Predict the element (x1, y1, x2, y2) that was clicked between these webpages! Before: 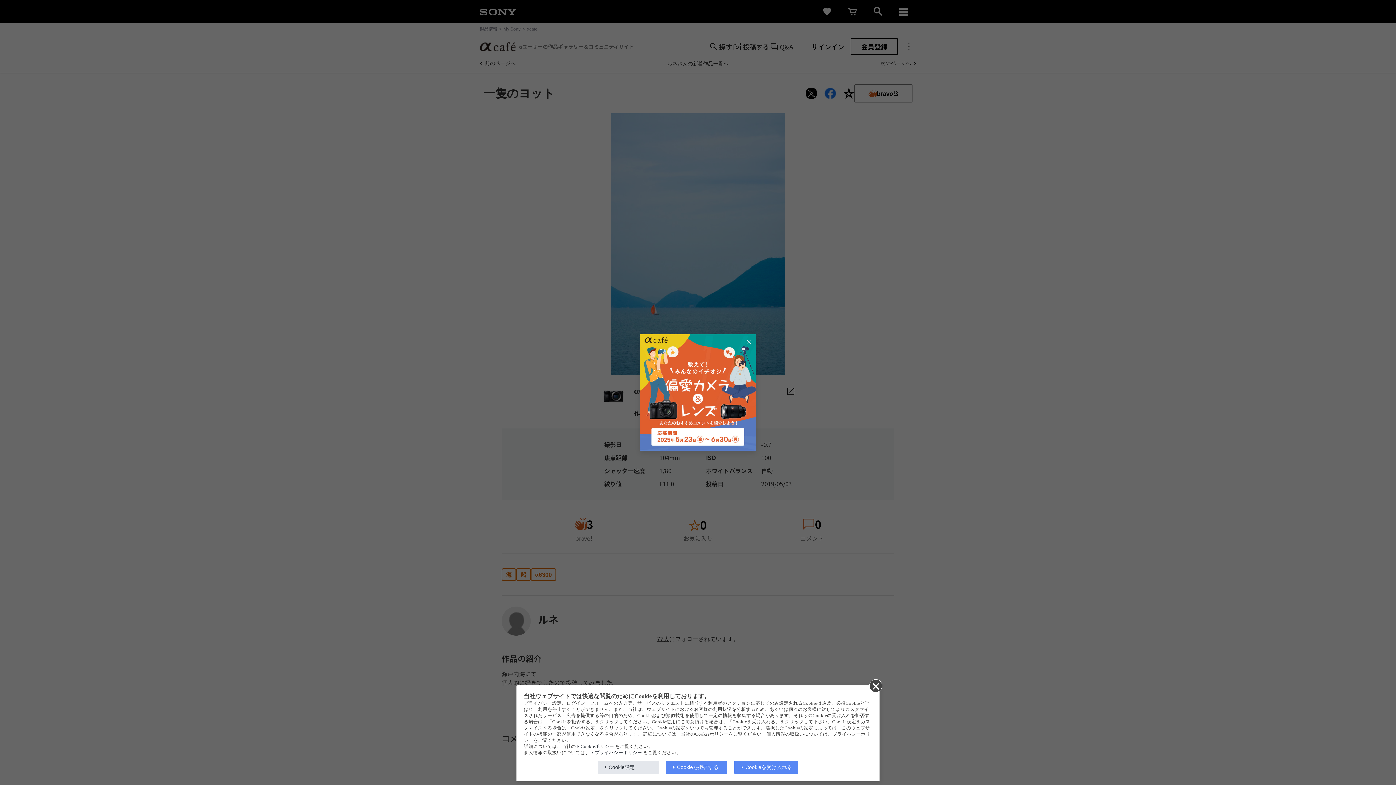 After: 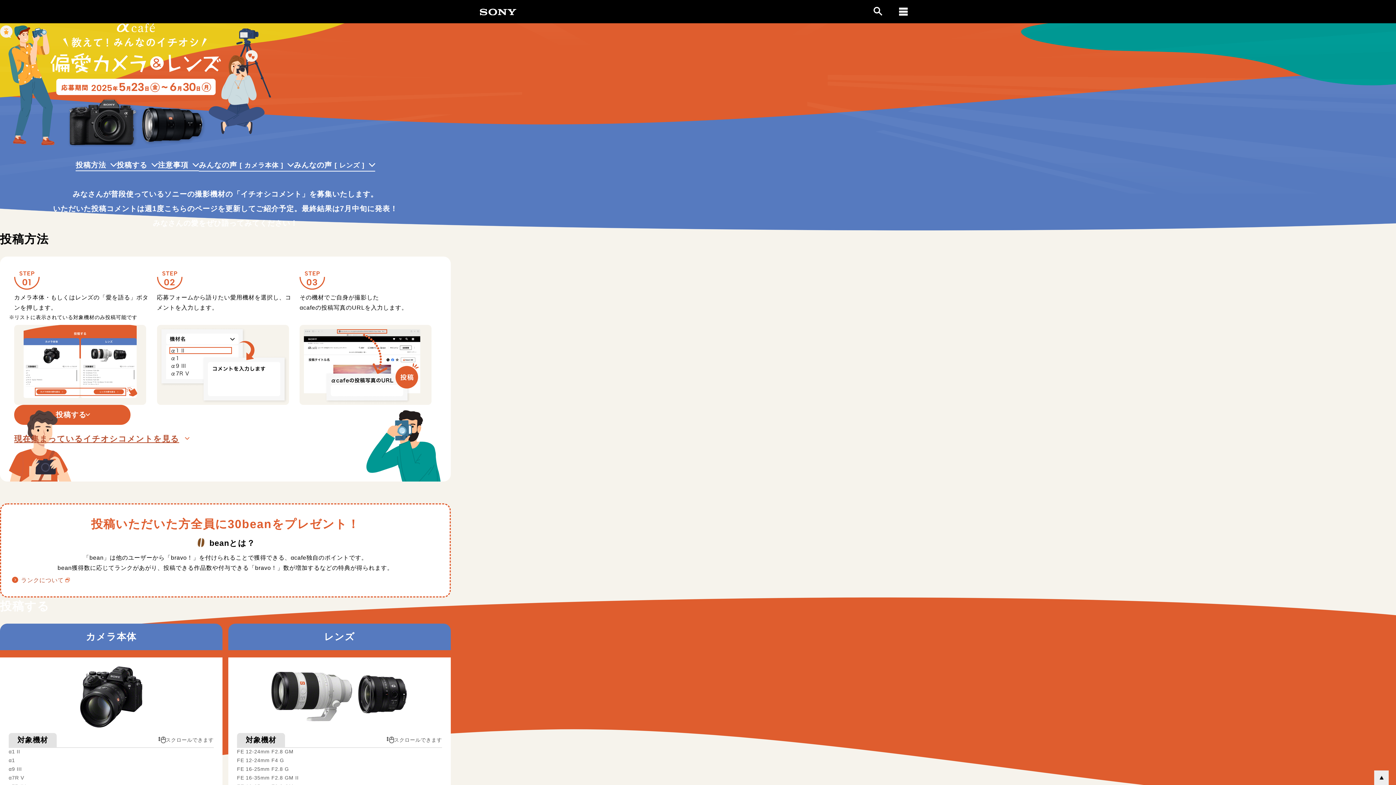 Action: bbox: (640, 334, 756, 450)